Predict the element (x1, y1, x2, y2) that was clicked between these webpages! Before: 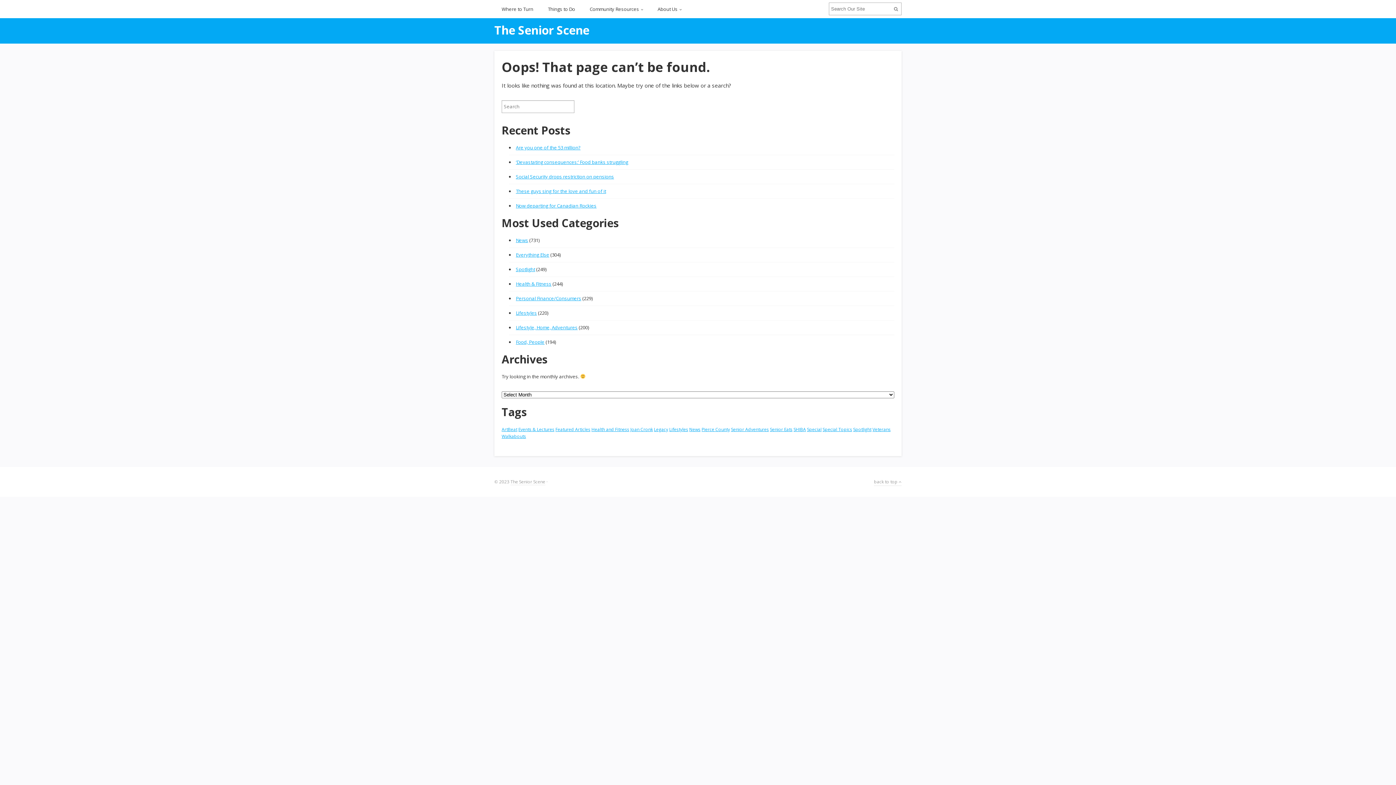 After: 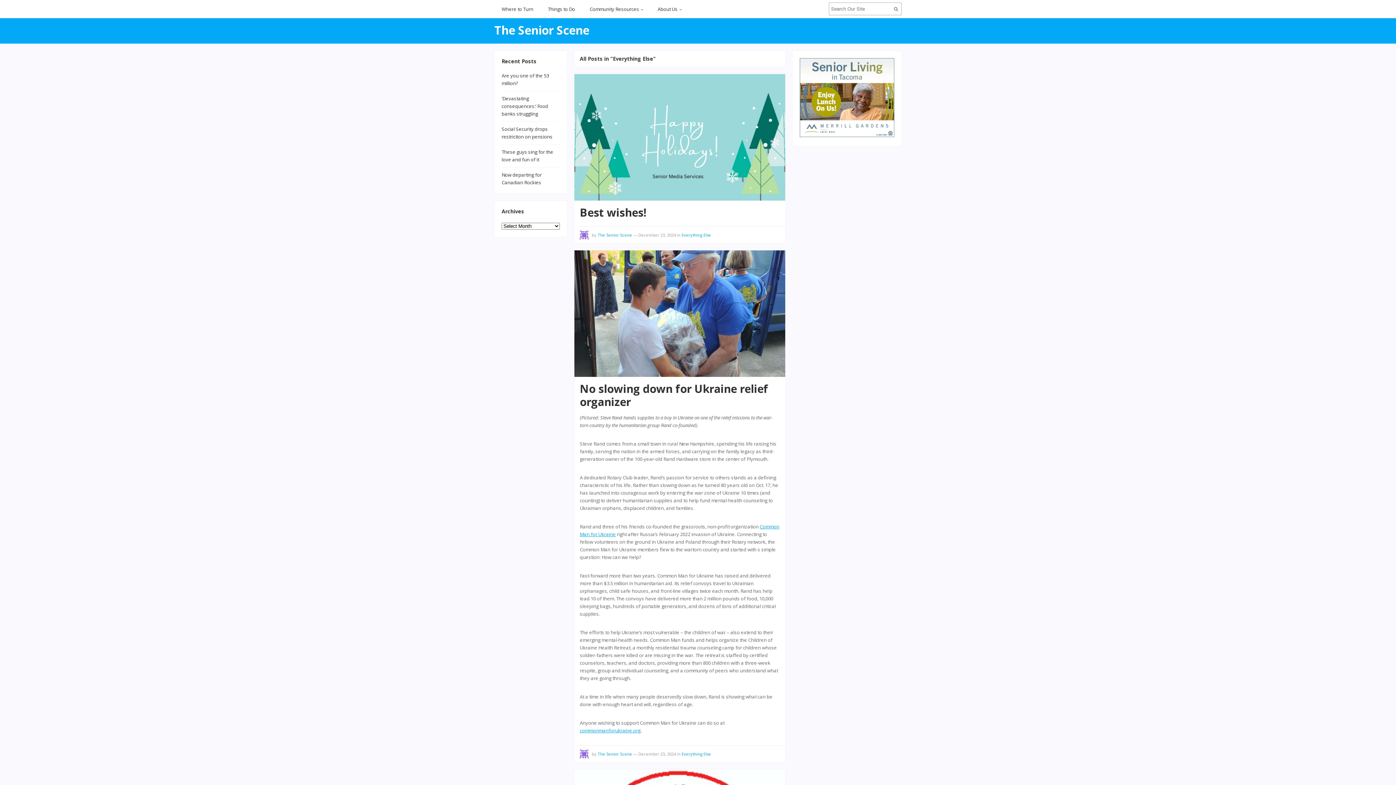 Action: bbox: (516, 251, 549, 258) label: Everything Else